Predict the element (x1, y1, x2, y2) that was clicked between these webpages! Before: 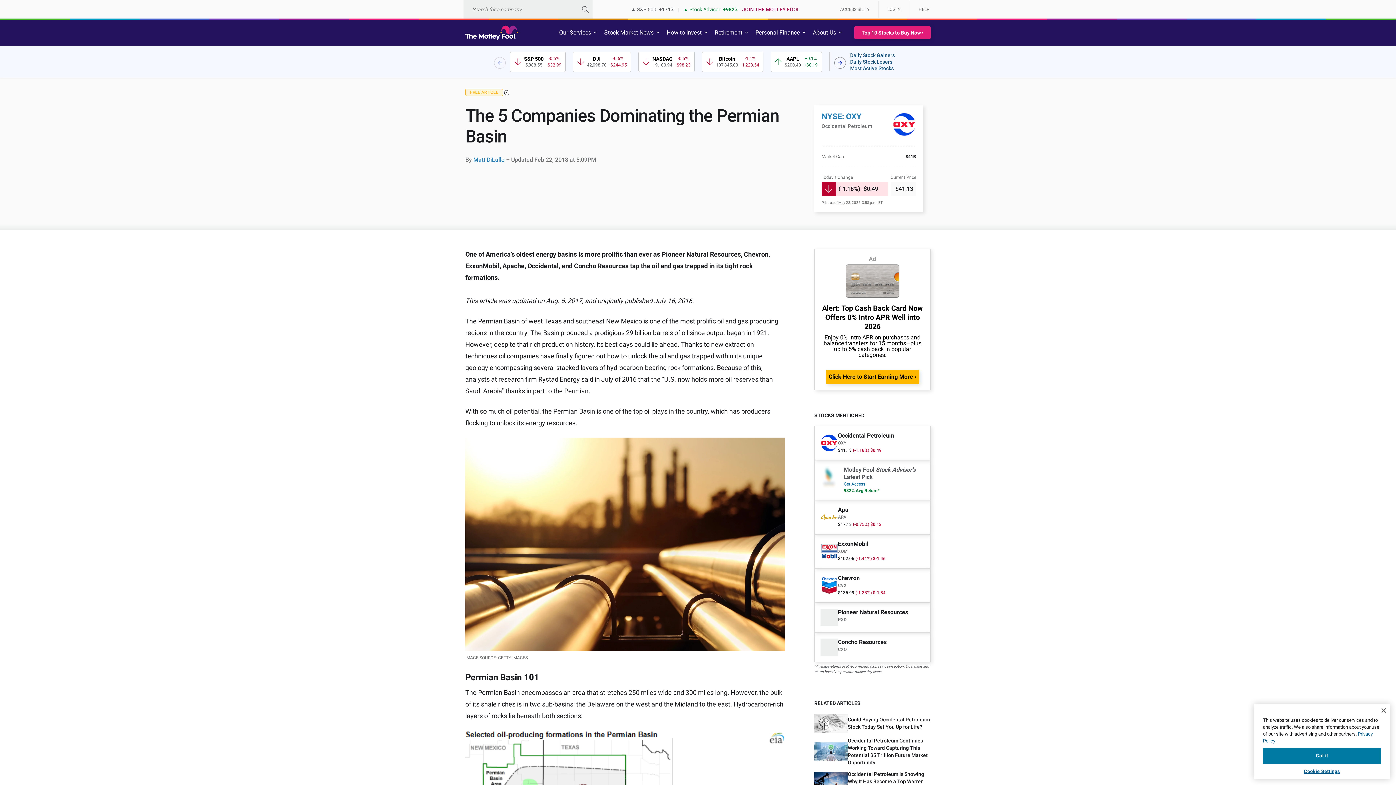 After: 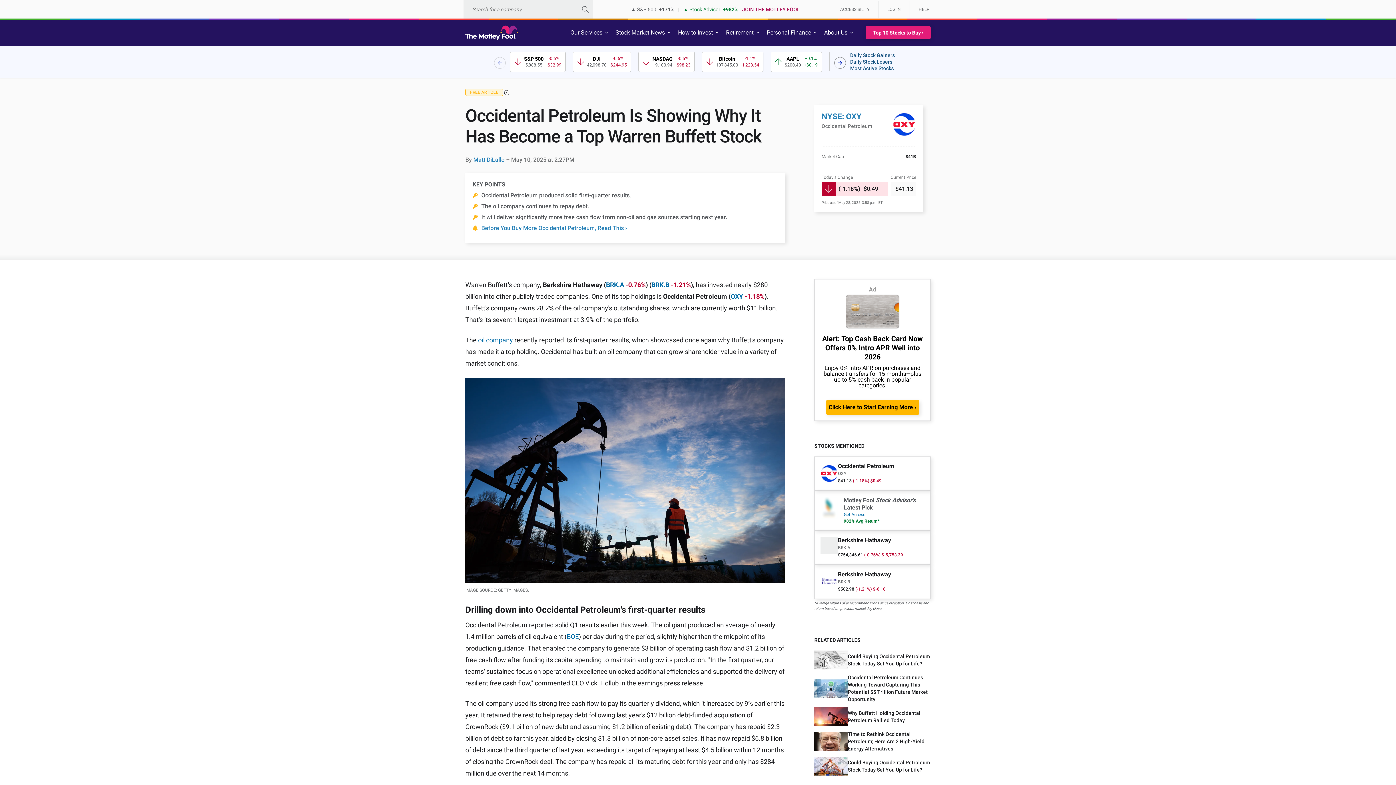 Action: bbox: (814, 579, 930, 601) label: Occidental Petroleum Is Showing Why It Has Become a Top Warren Buffett Stock